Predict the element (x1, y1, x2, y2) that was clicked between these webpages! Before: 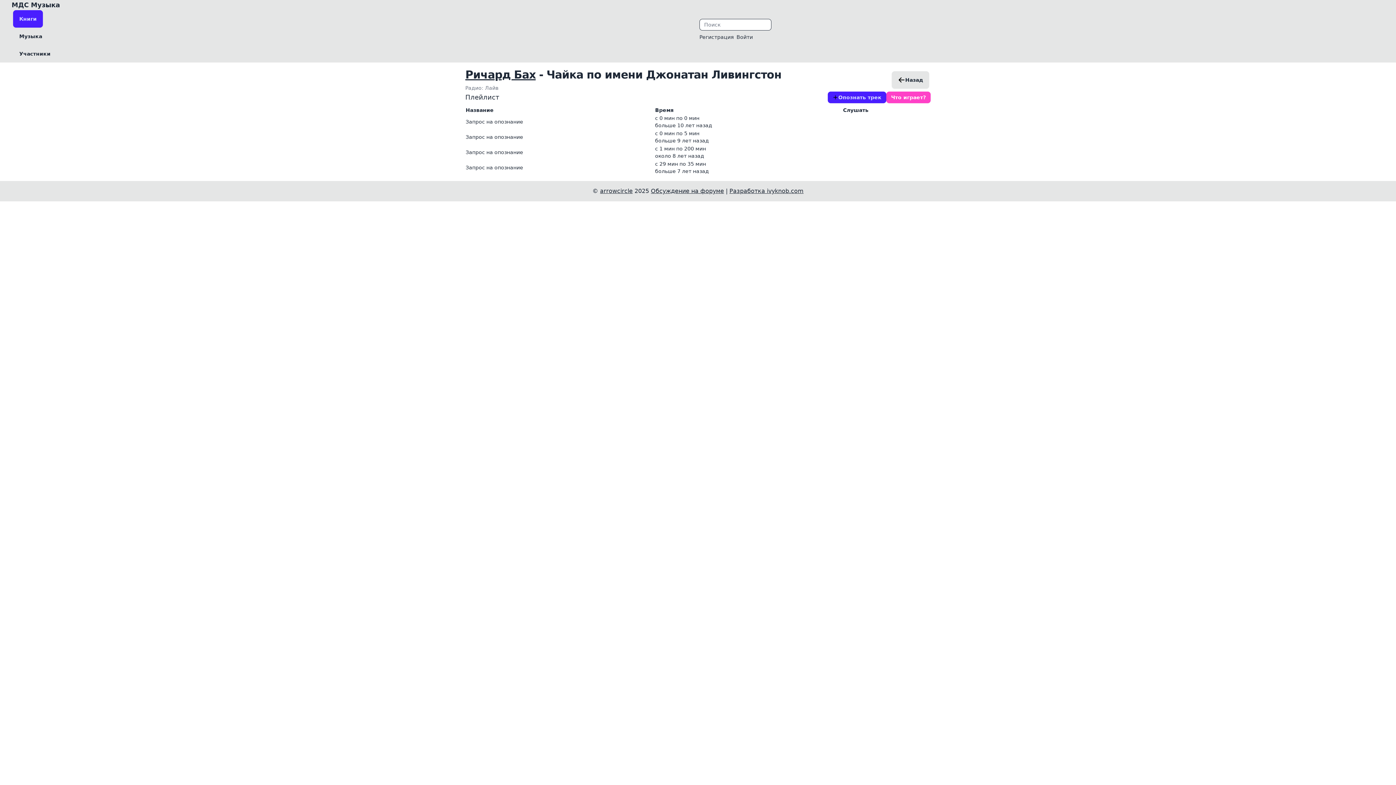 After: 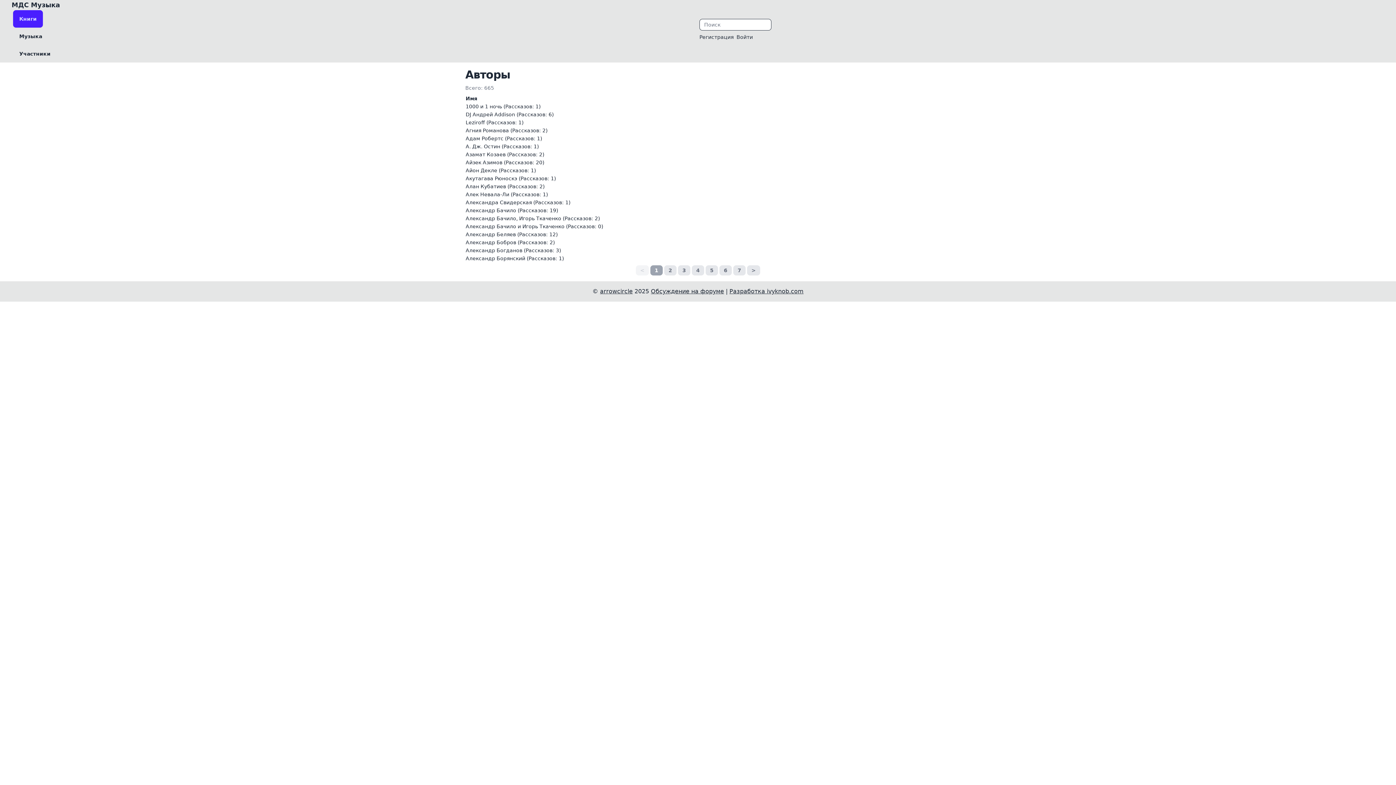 Action: bbox: (13, 10, 42, 27) label: Книги